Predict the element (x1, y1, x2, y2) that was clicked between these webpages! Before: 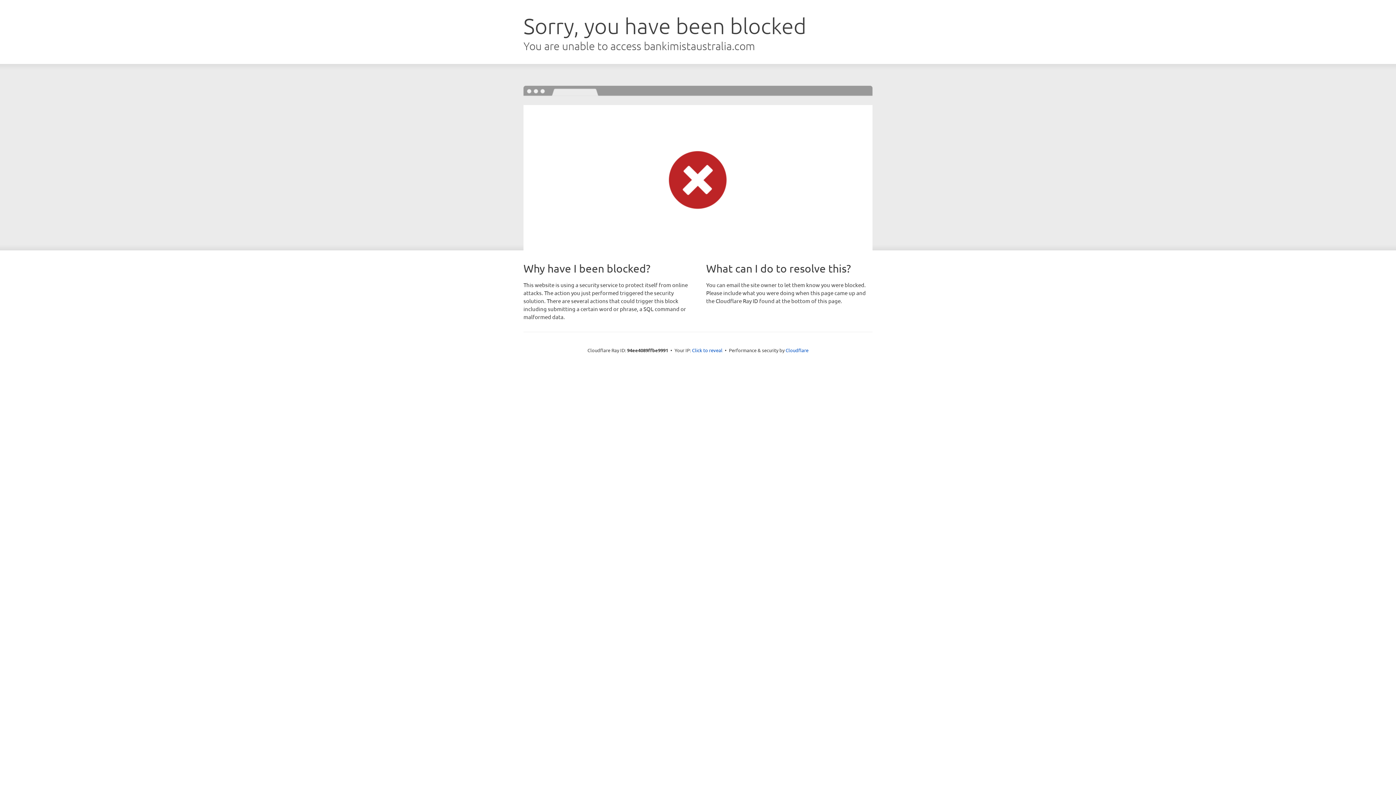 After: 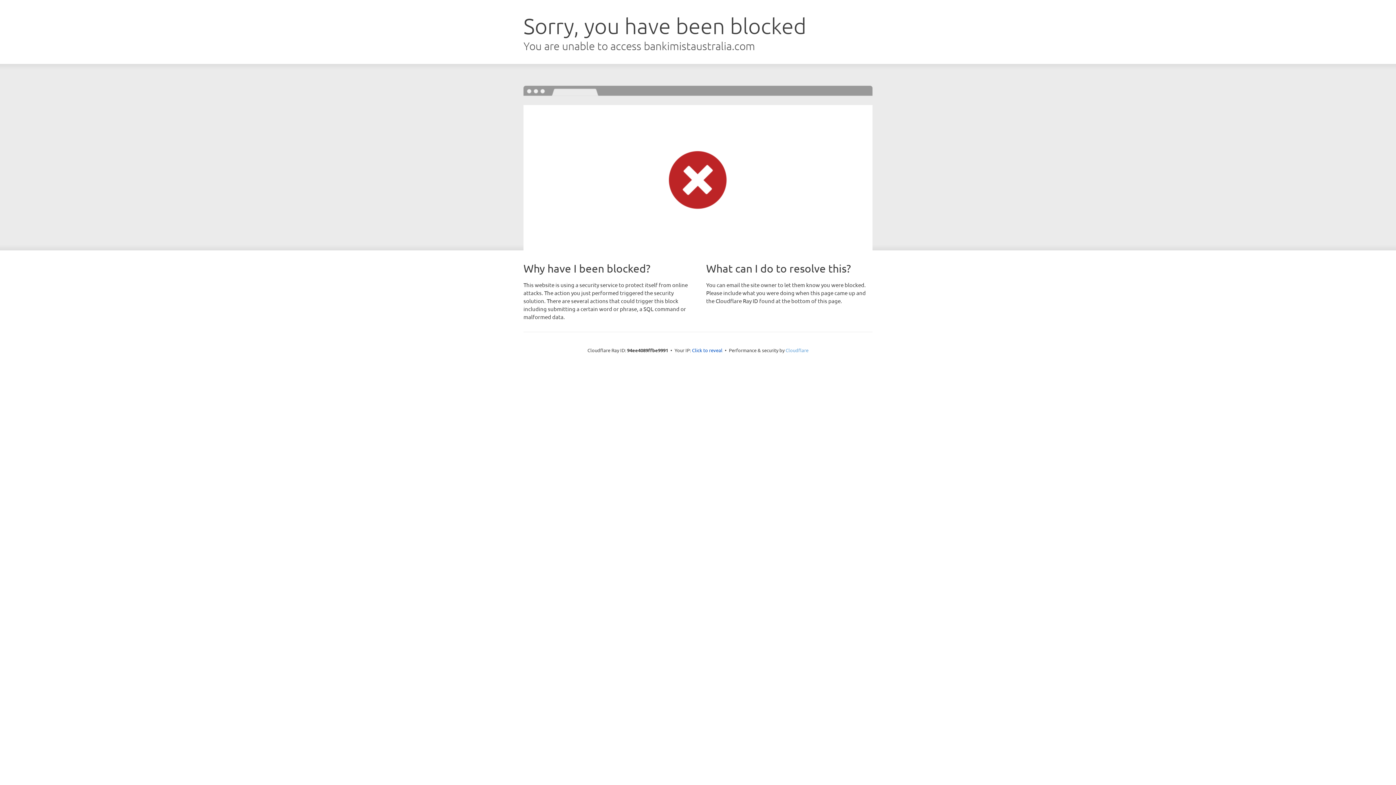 Action: label: Cloudflare bbox: (785, 347, 808, 353)